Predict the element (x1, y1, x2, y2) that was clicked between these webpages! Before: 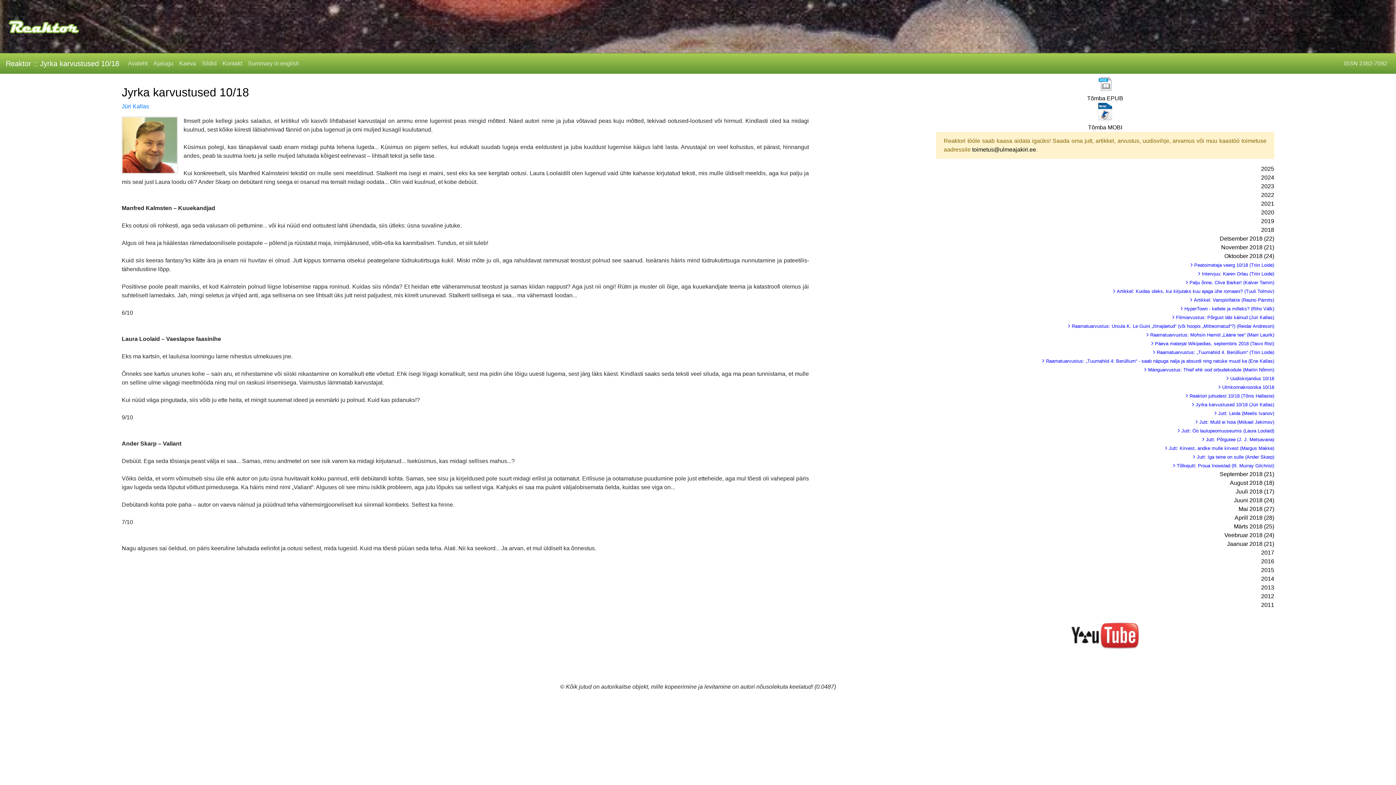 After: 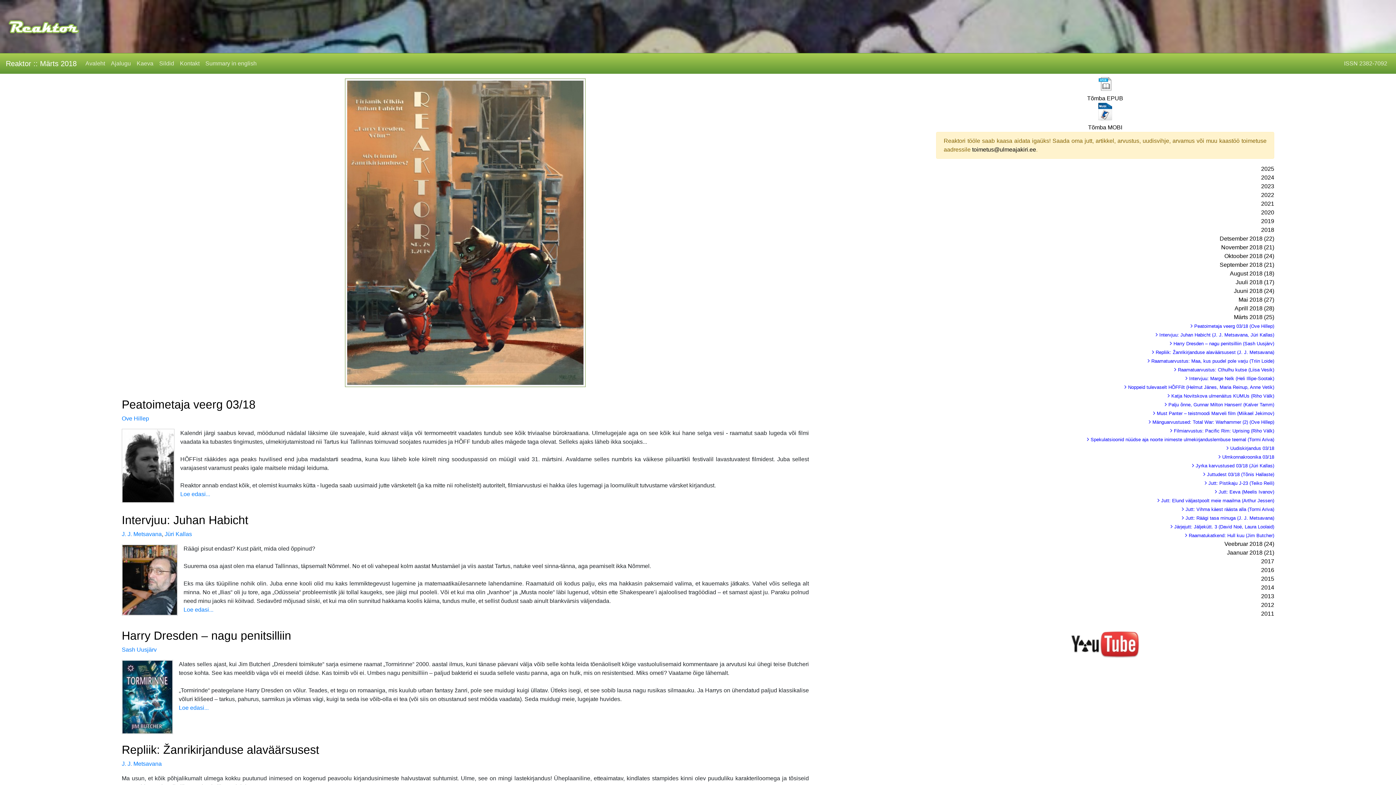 Action: bbox: (936, 522, 1274, 531) label: Märts 2018 (25)